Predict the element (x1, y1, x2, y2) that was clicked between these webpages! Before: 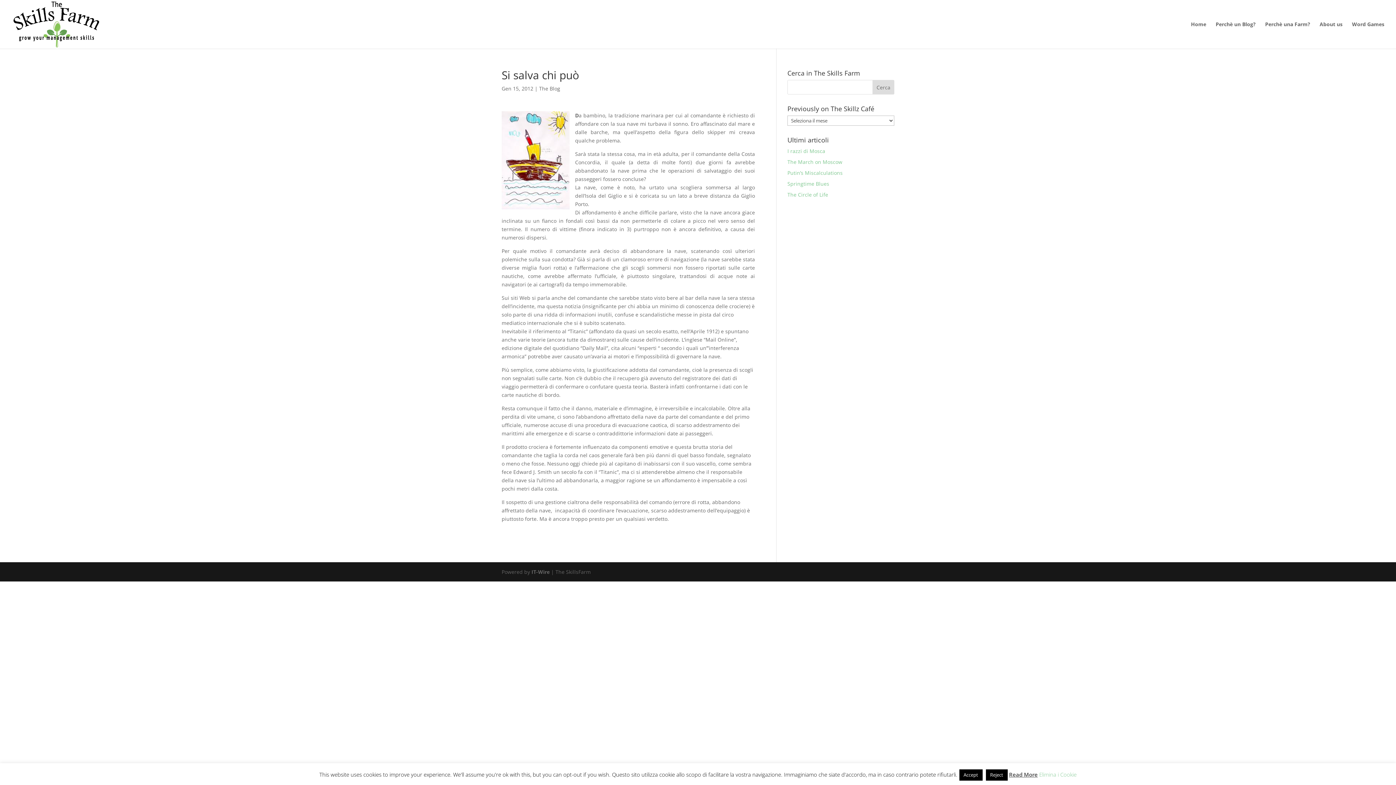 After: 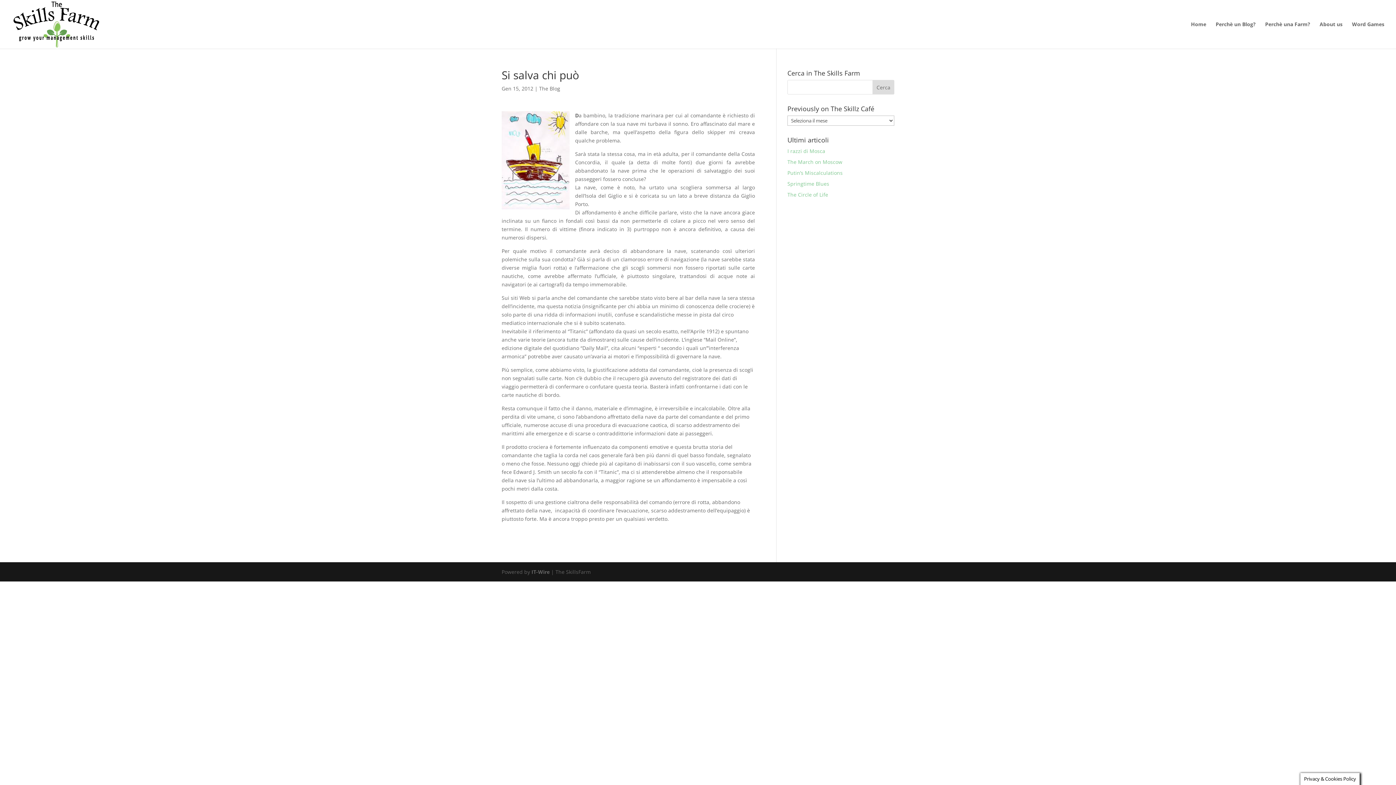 Action: bbox: (986, 769, 1007, 781) label: Reject